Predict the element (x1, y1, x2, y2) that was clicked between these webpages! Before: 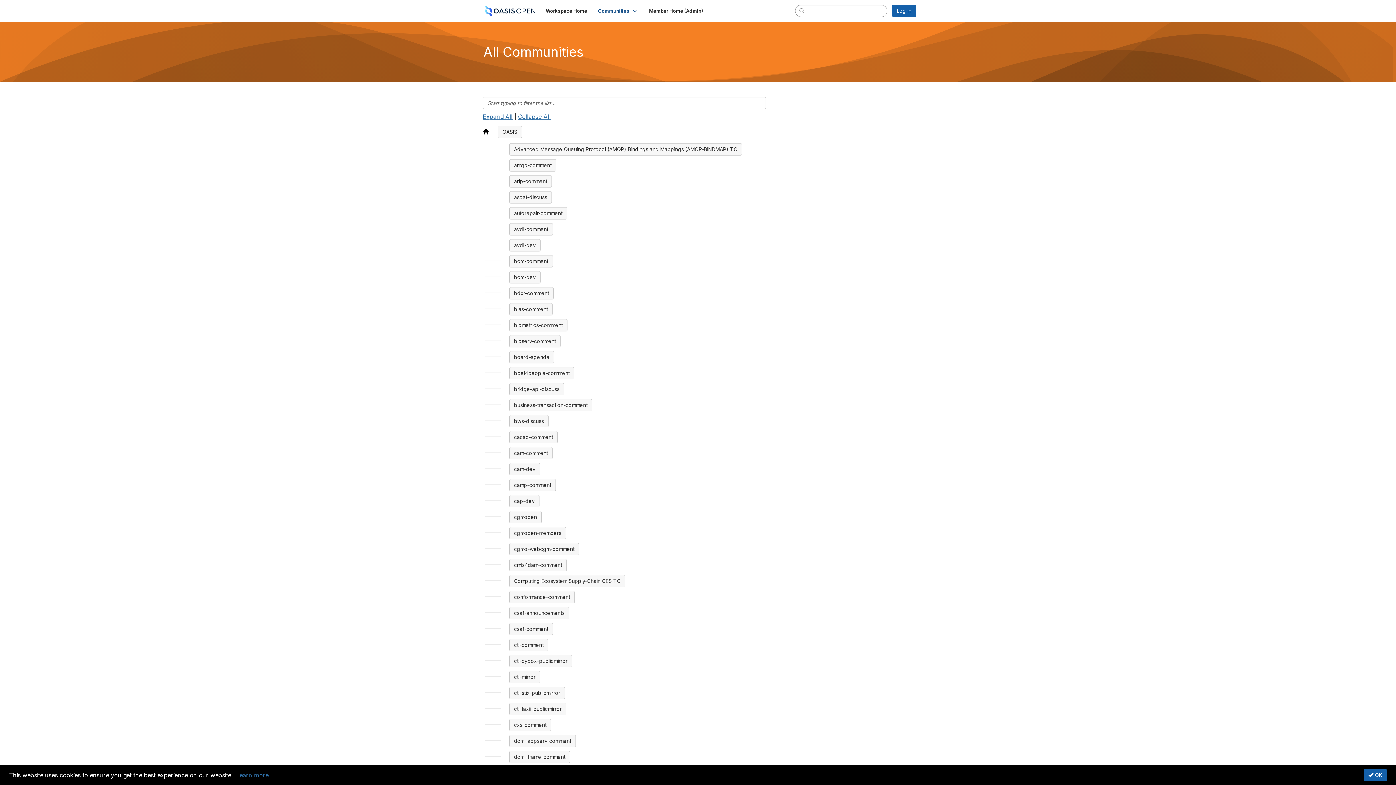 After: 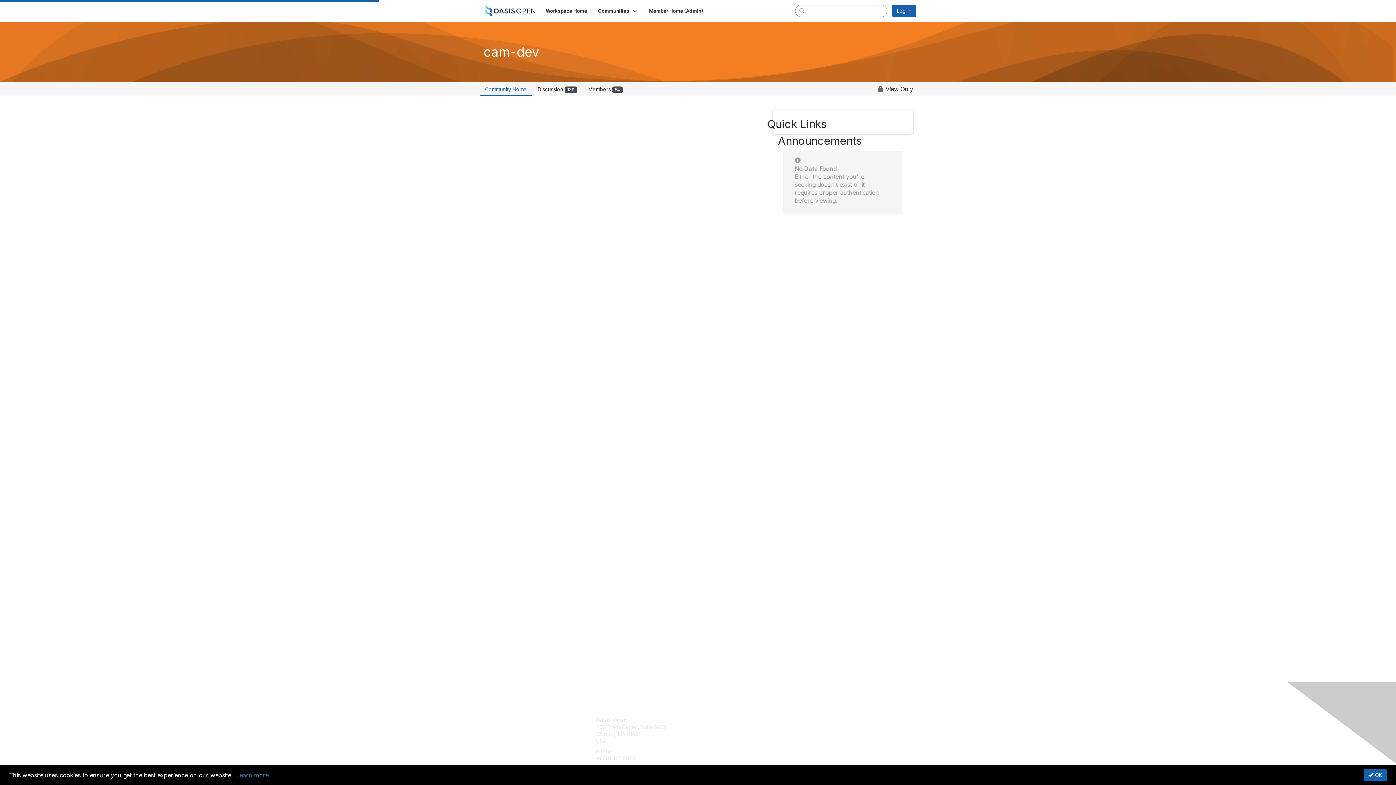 Action: bbox: (509, 463, 540, 475) label: cam-dev